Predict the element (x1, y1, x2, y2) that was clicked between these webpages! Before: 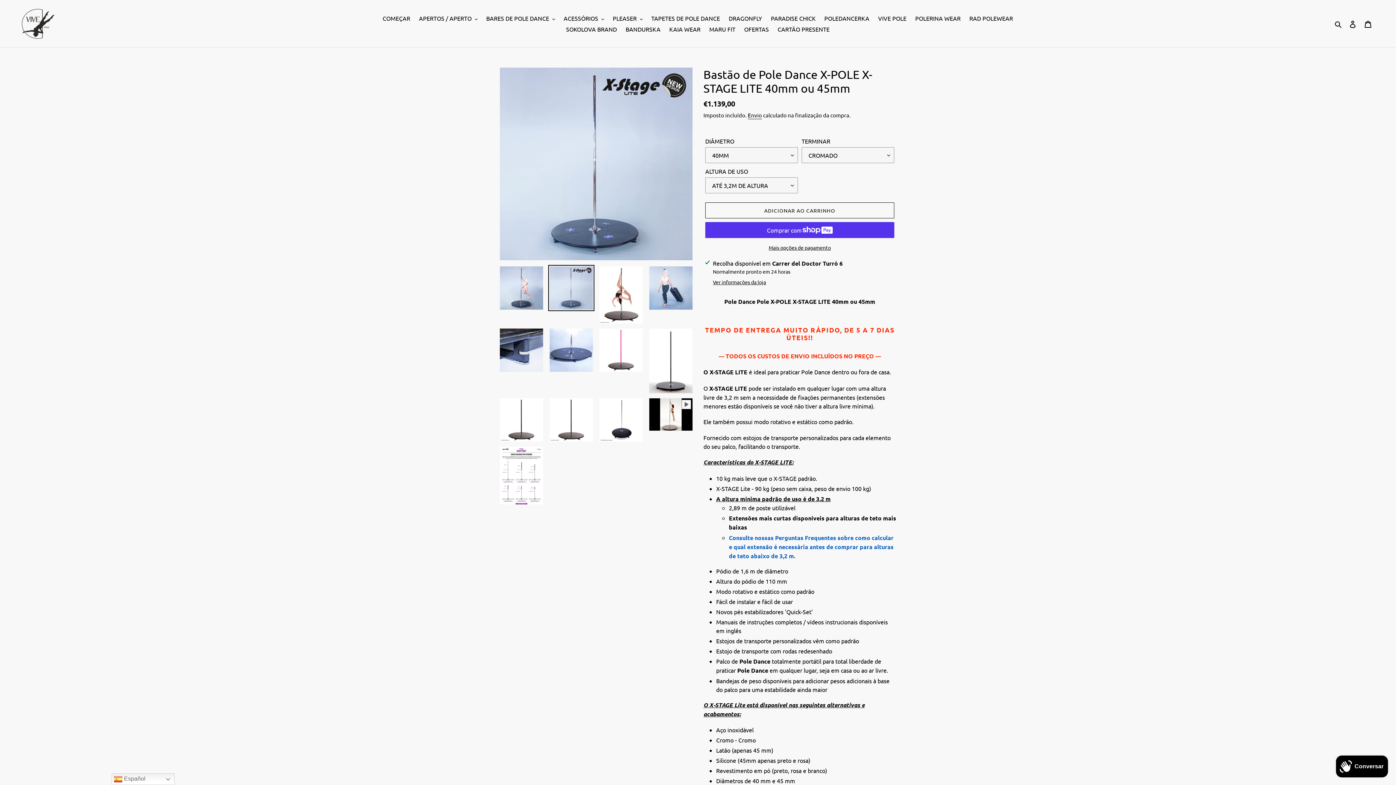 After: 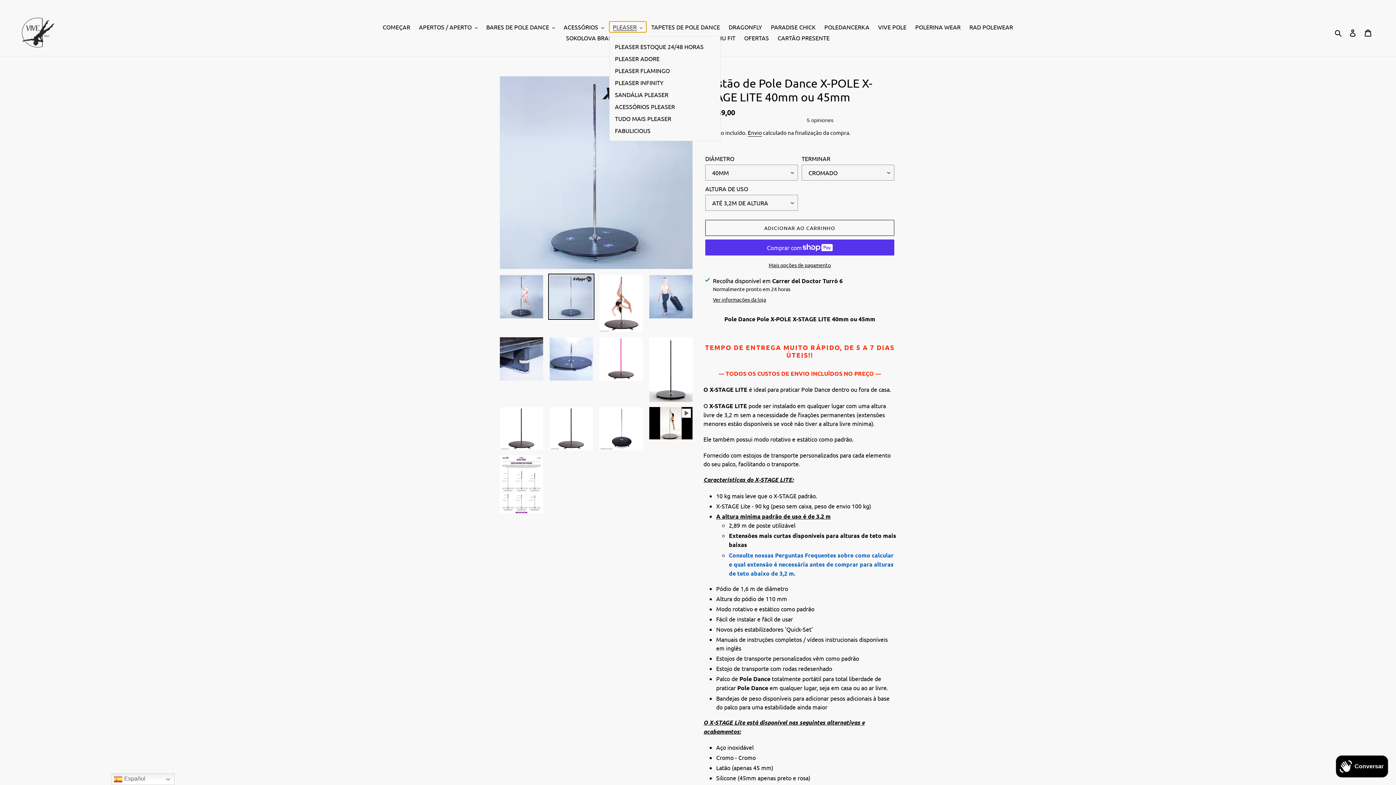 Action: label: PLEASER bbox: (609, 12, 646, 23)